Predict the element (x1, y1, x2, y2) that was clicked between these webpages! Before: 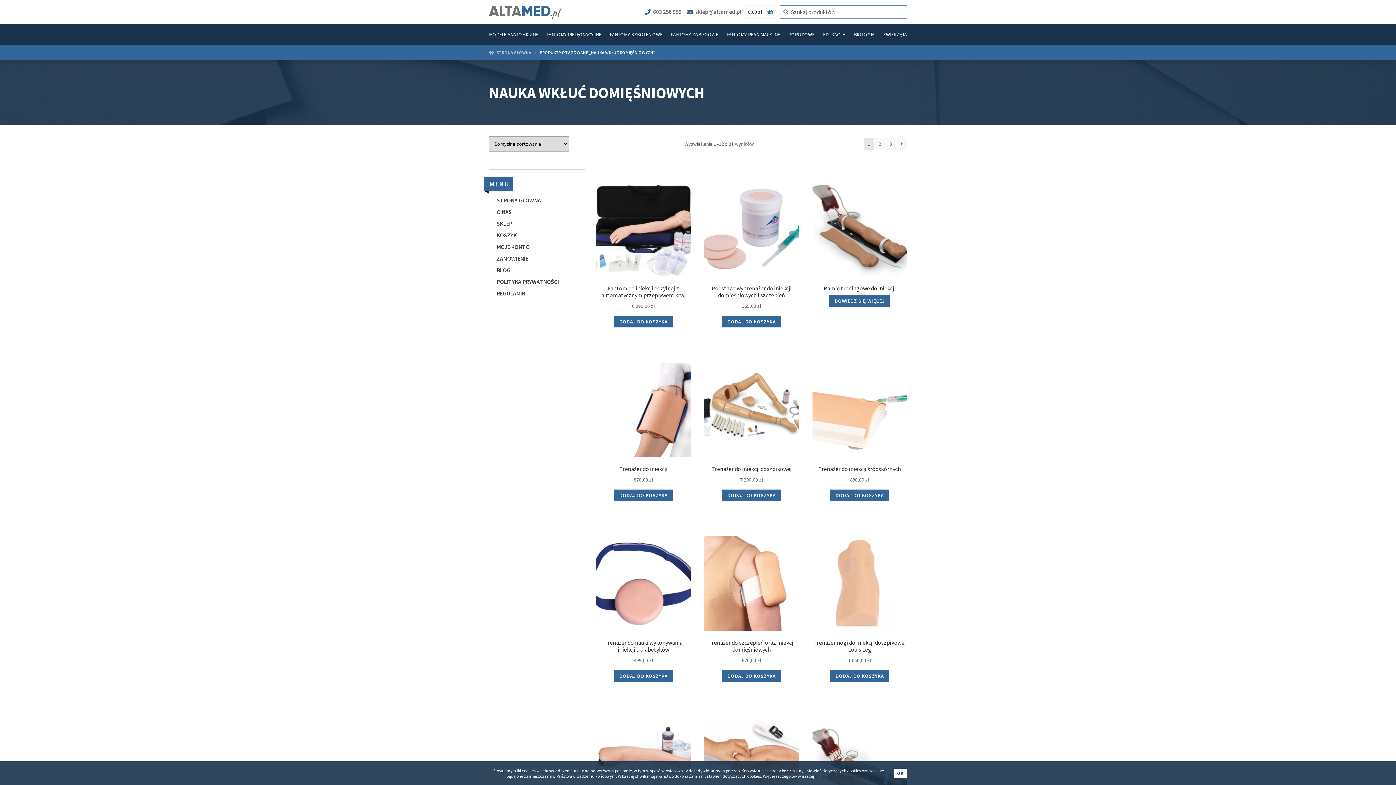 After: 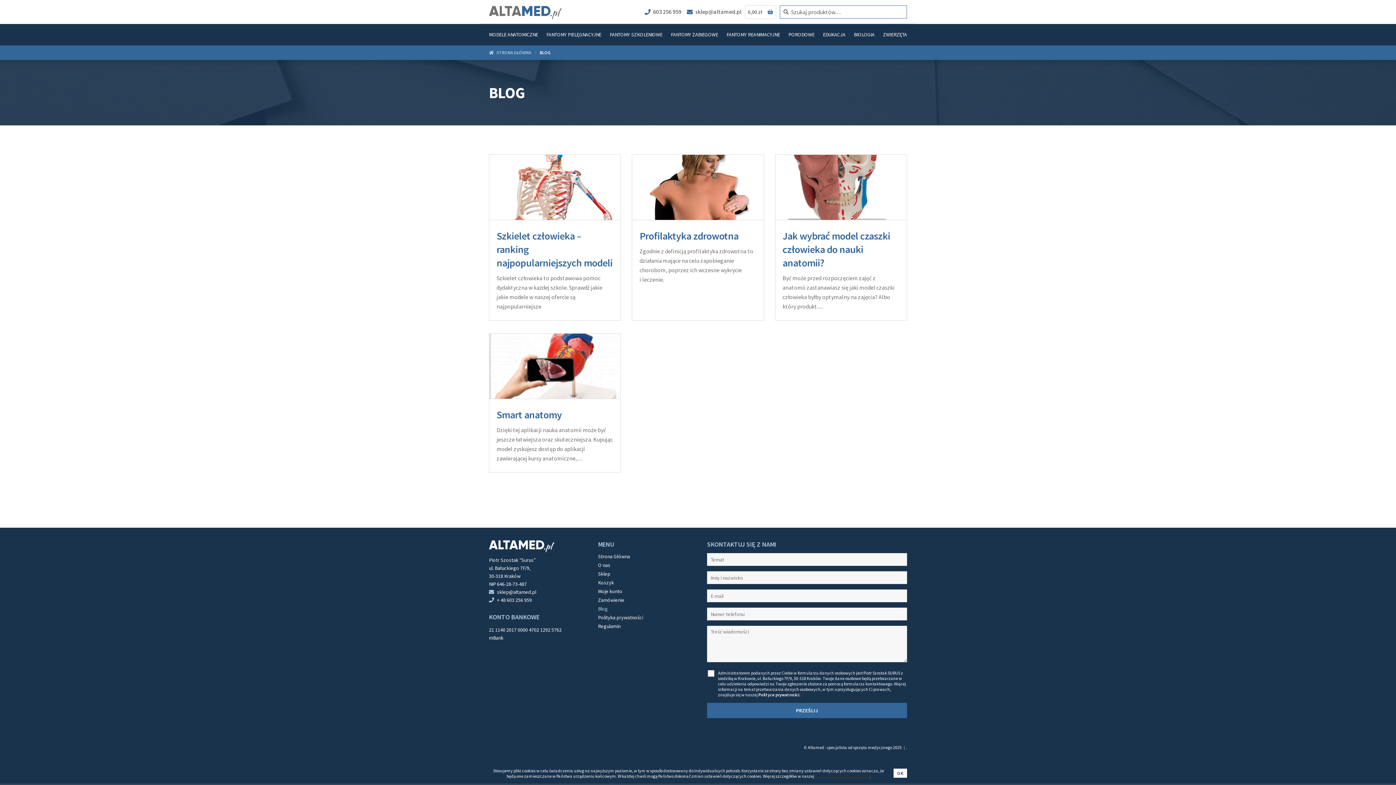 Action: bbox: (496, 264, 577, 276) label: BLOG